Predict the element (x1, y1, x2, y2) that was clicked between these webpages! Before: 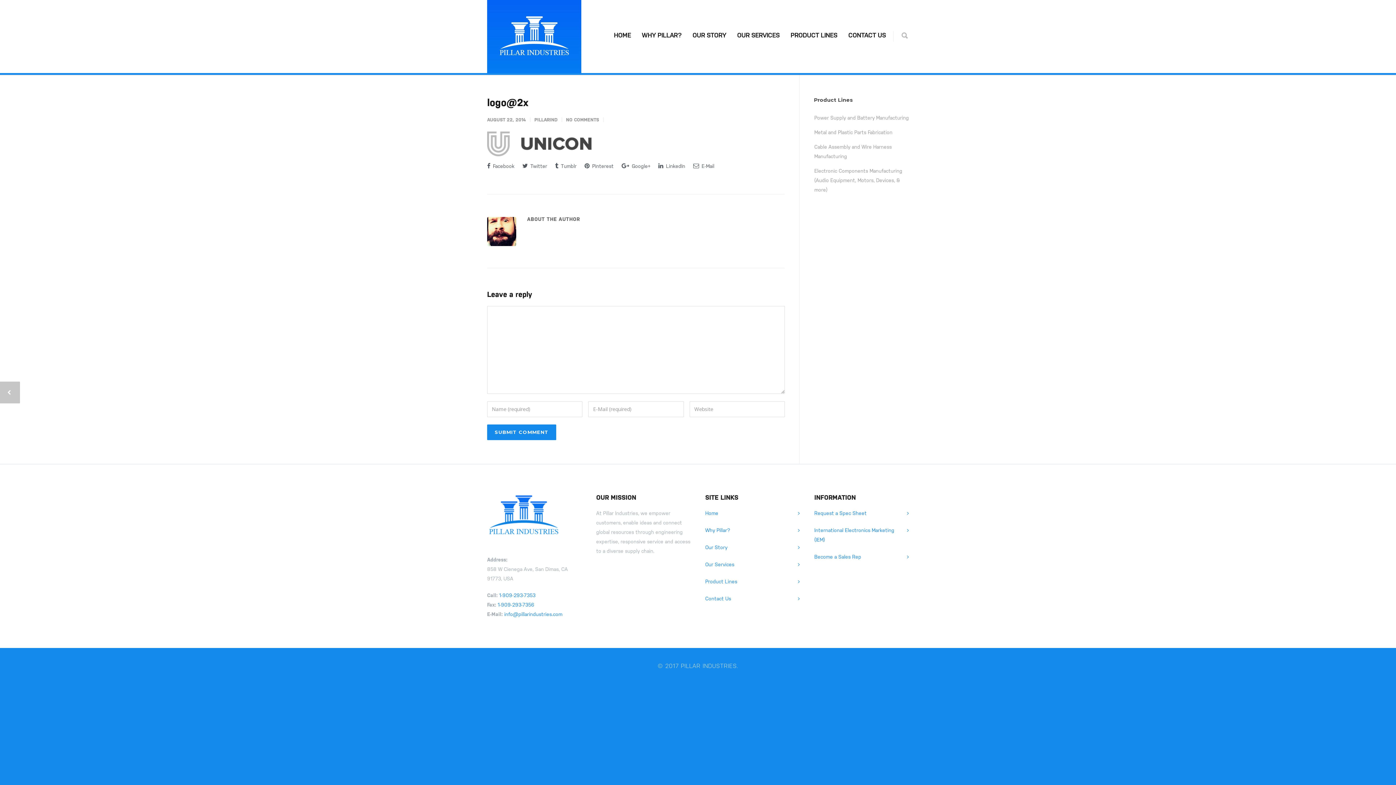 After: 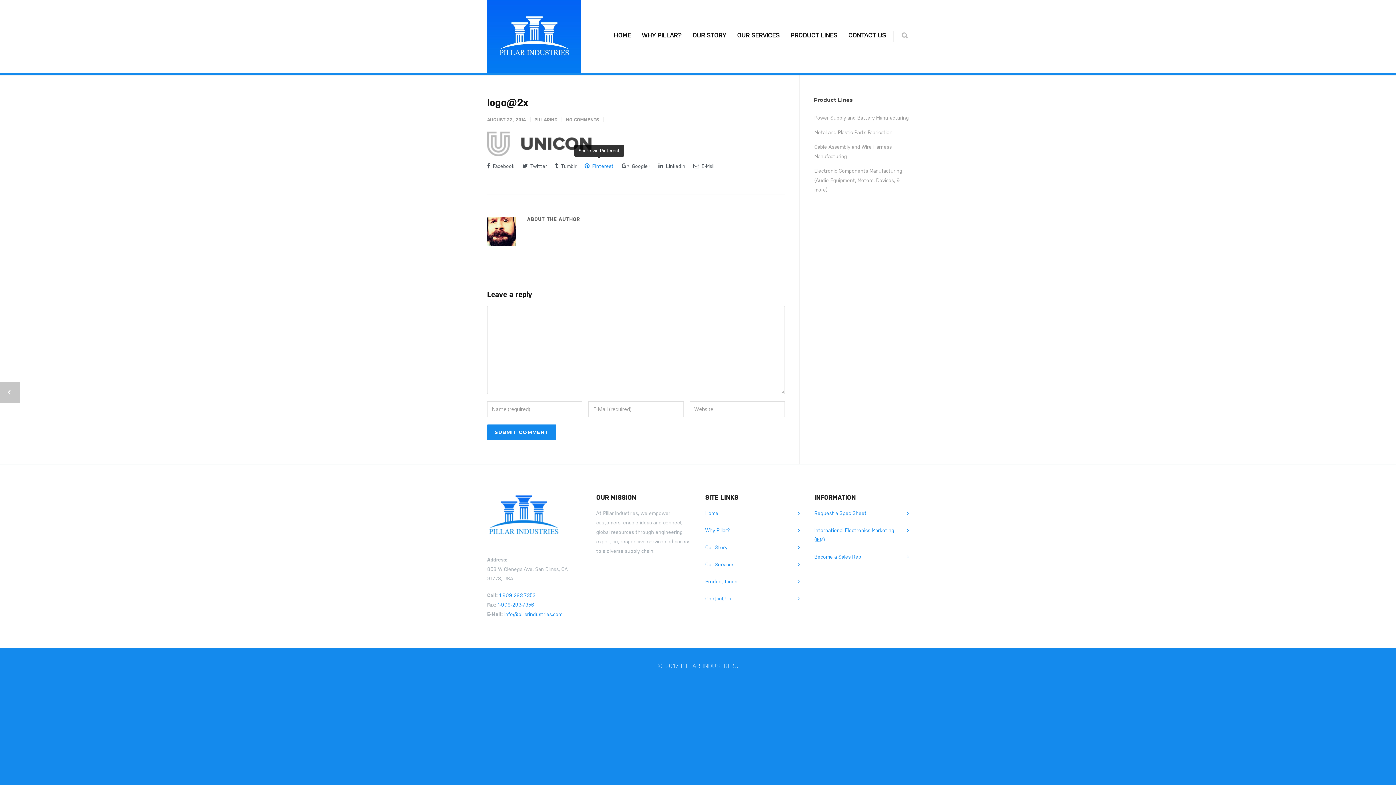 Action: bbox: (584, 159, 613, 172) label:  Pinterest